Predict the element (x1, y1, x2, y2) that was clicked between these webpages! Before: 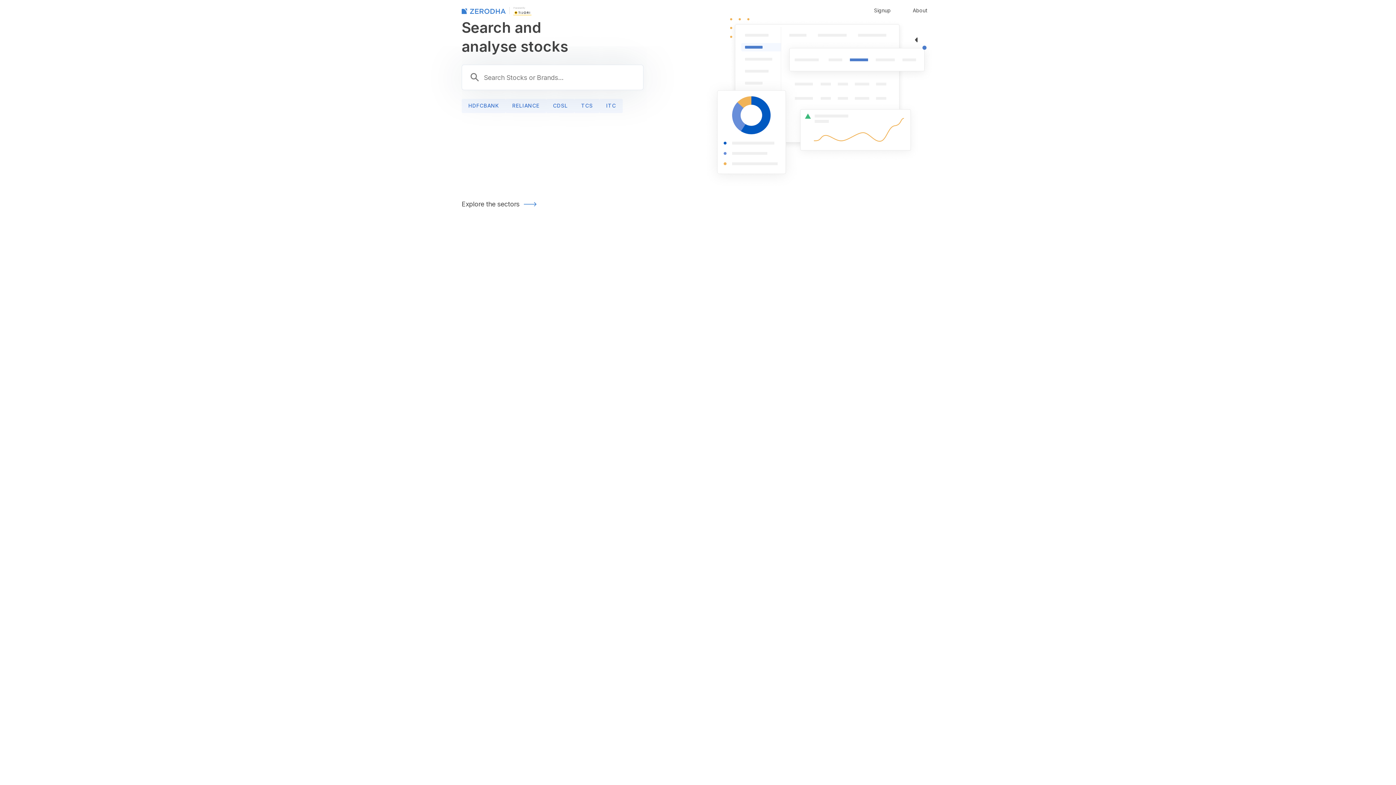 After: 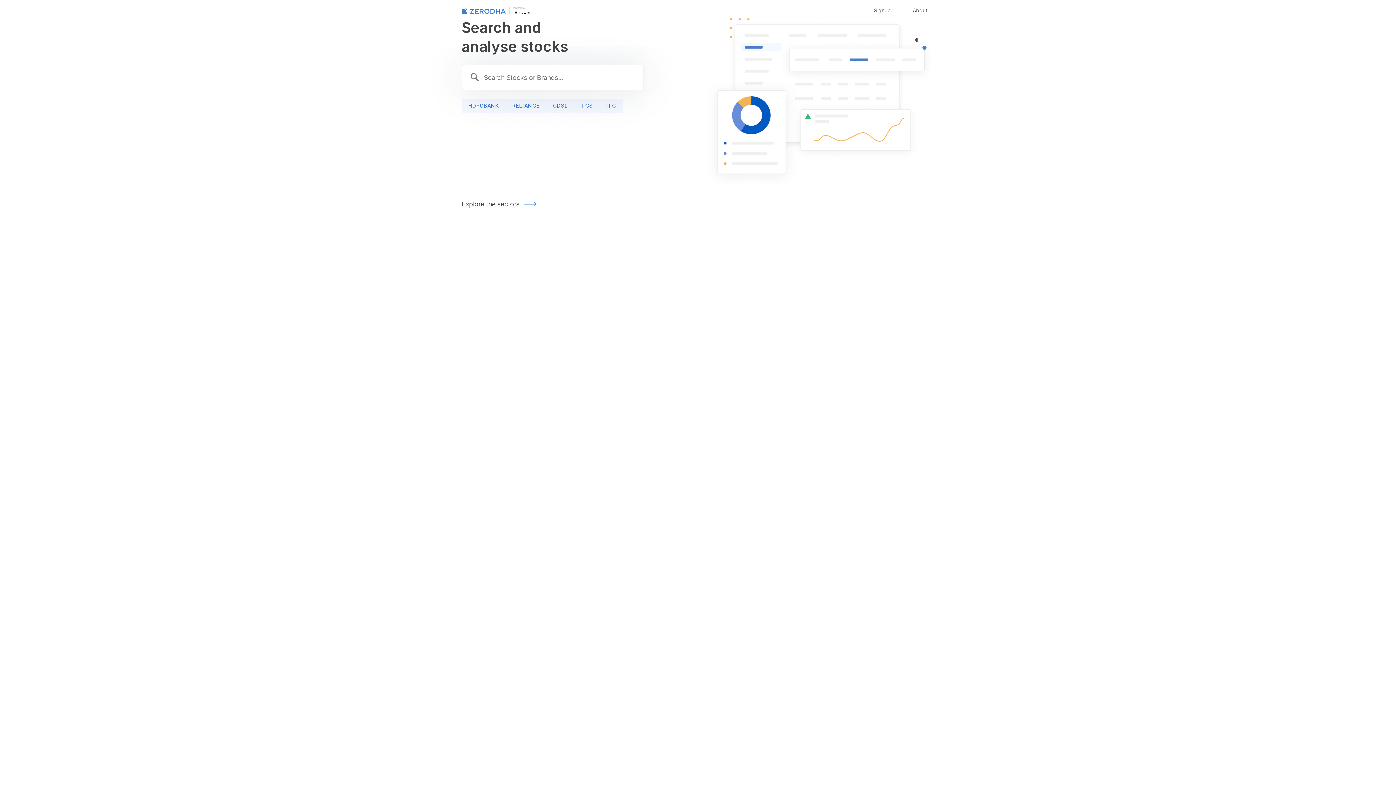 Action: bbox: (513, 8, 531, 15)